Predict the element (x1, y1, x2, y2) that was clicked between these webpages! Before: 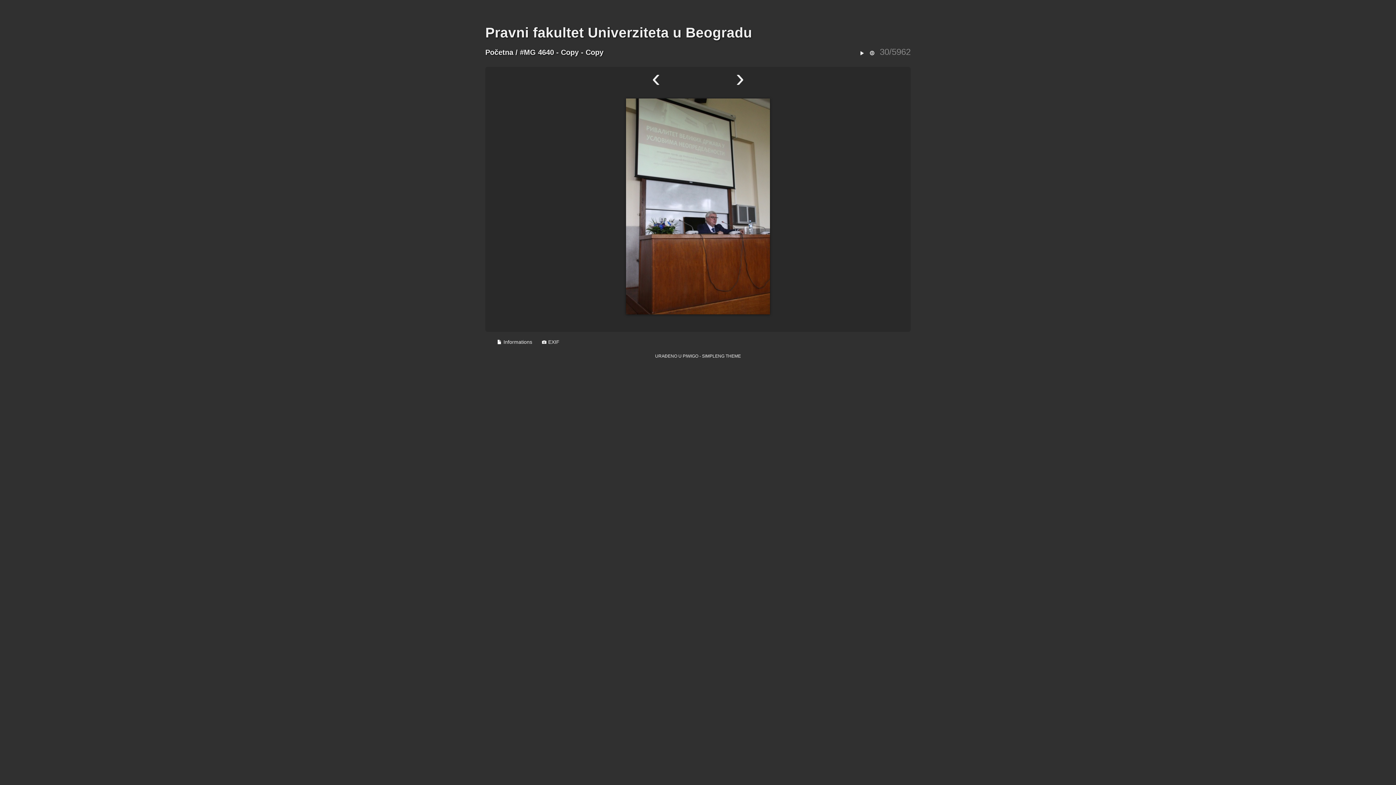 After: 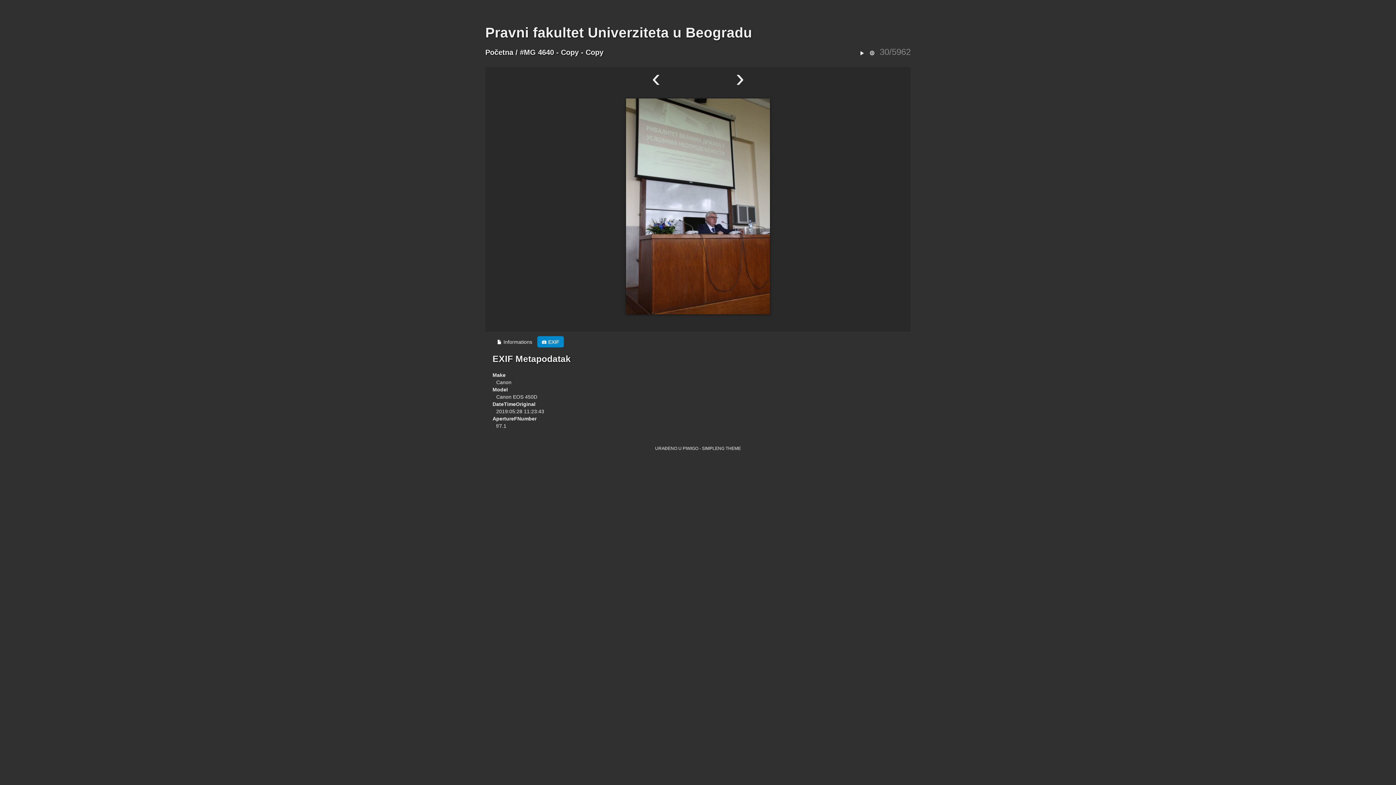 Action: label:  EXIF bbox: (537, 336, 564, 347)